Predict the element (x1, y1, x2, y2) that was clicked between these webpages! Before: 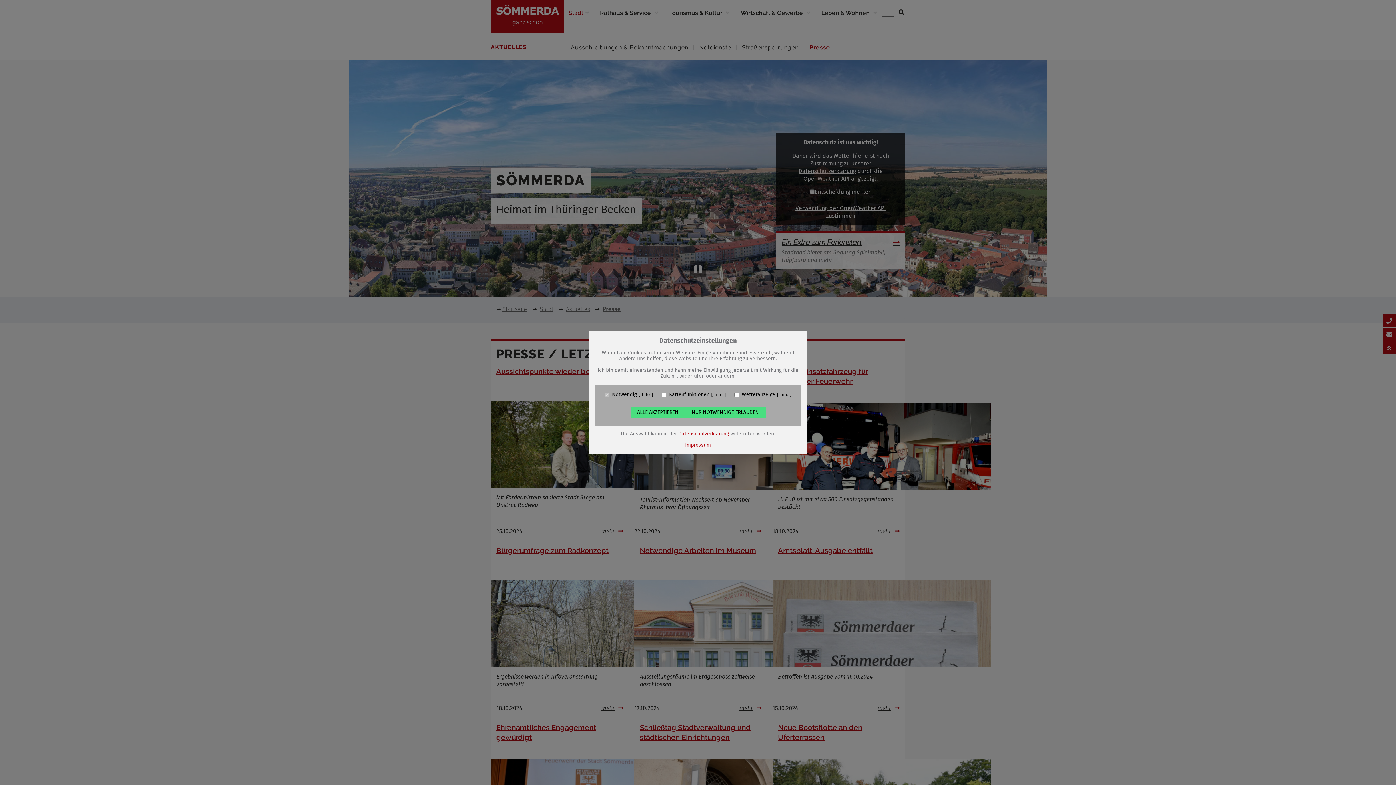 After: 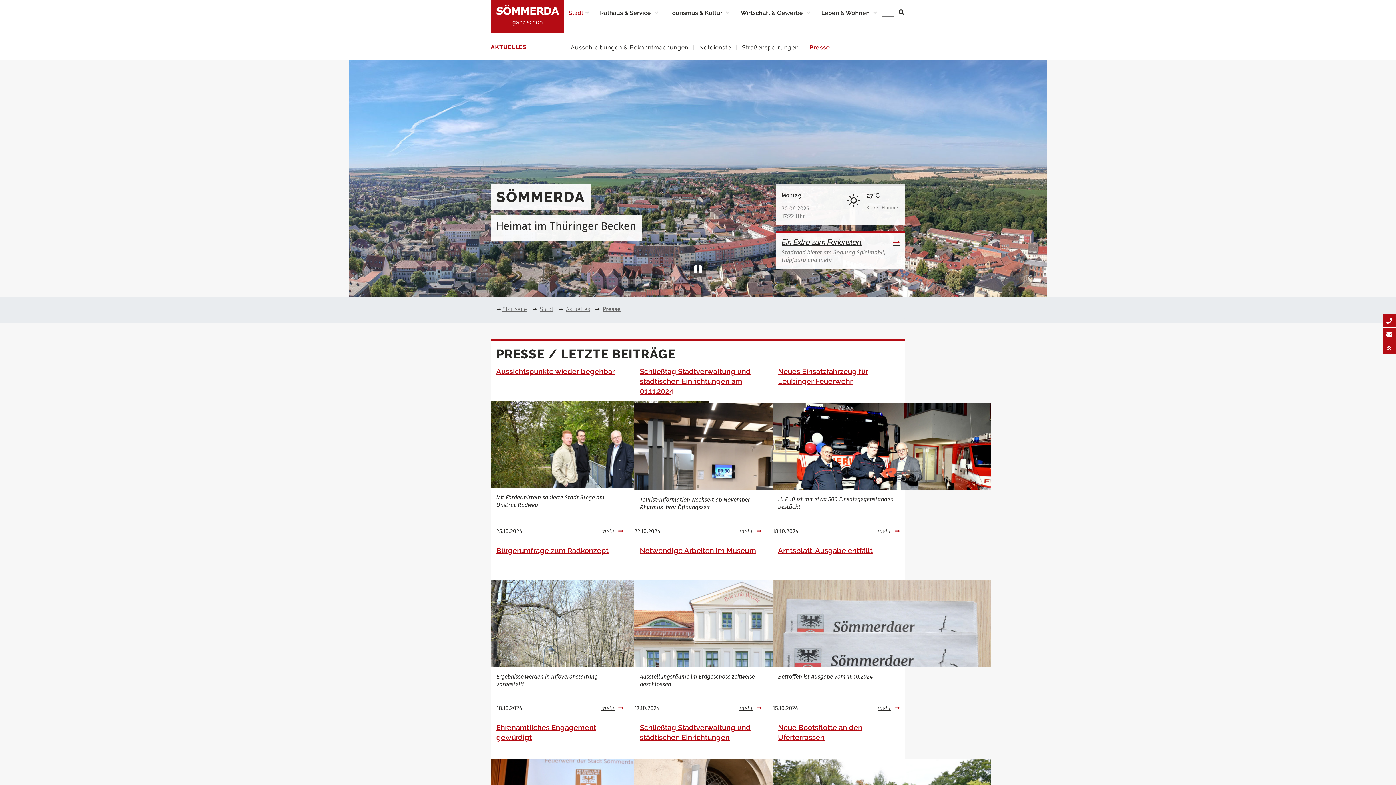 Action: label: ALLE AKZEPTIEREN bbox: (630, 406, 685, 418)